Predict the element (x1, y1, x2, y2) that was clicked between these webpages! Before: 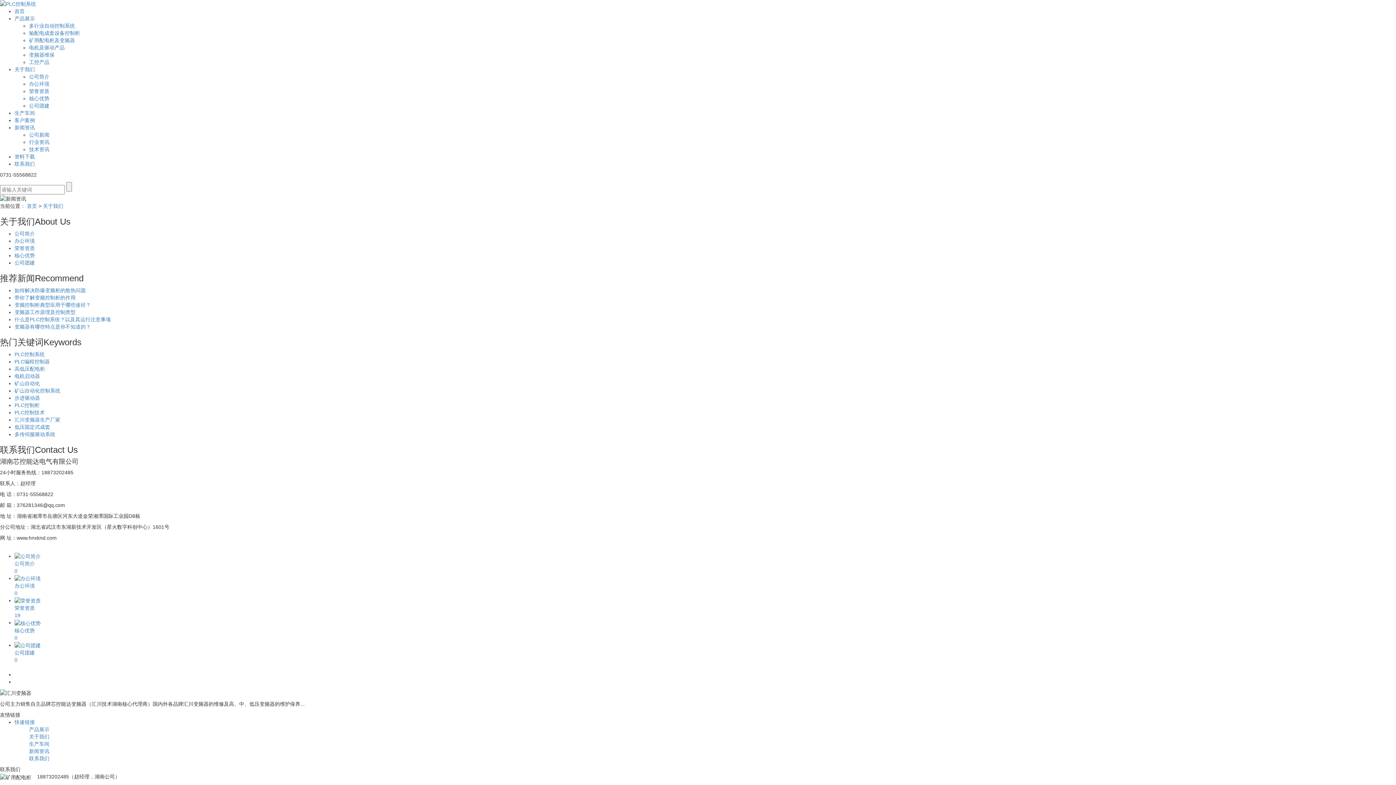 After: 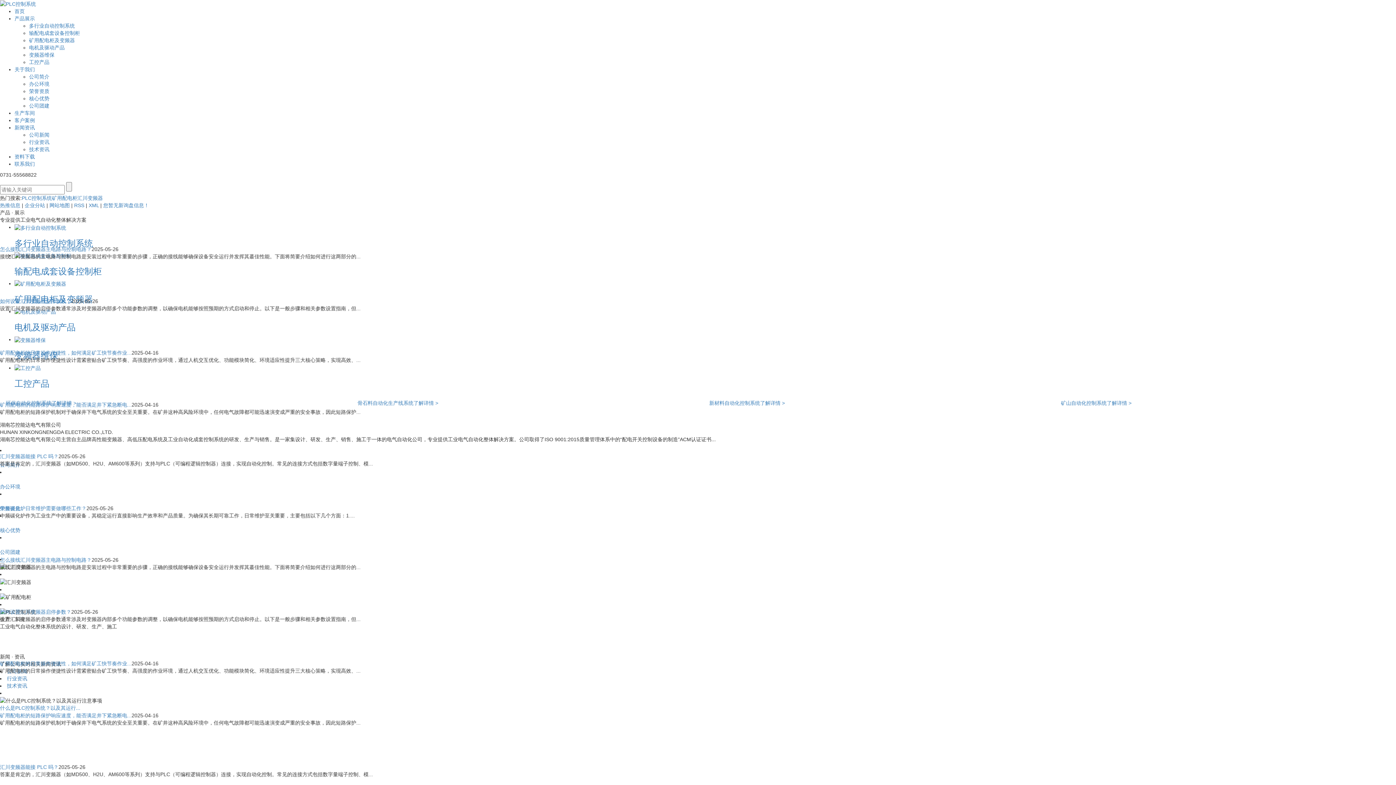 Action: bbox: (14, 8, 24, 14) label: 首页